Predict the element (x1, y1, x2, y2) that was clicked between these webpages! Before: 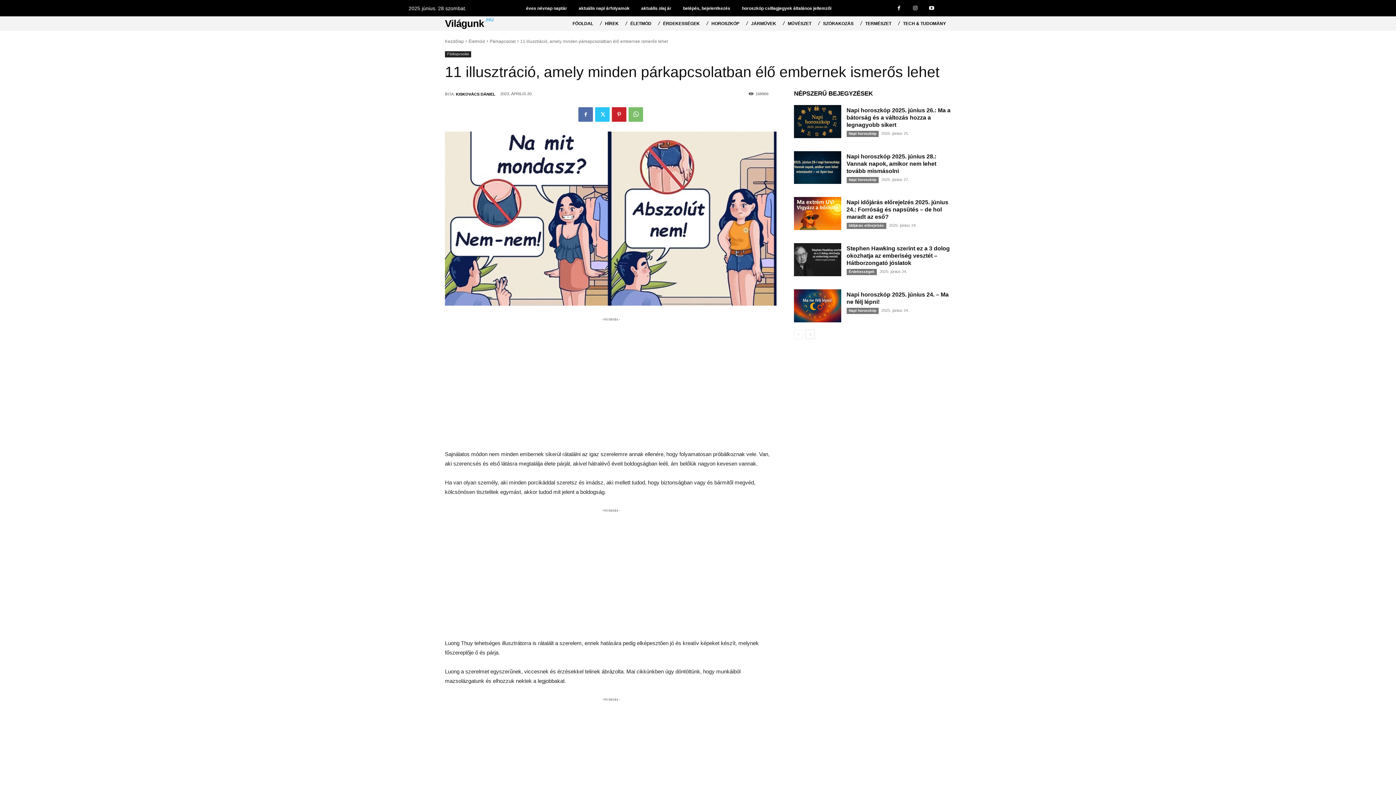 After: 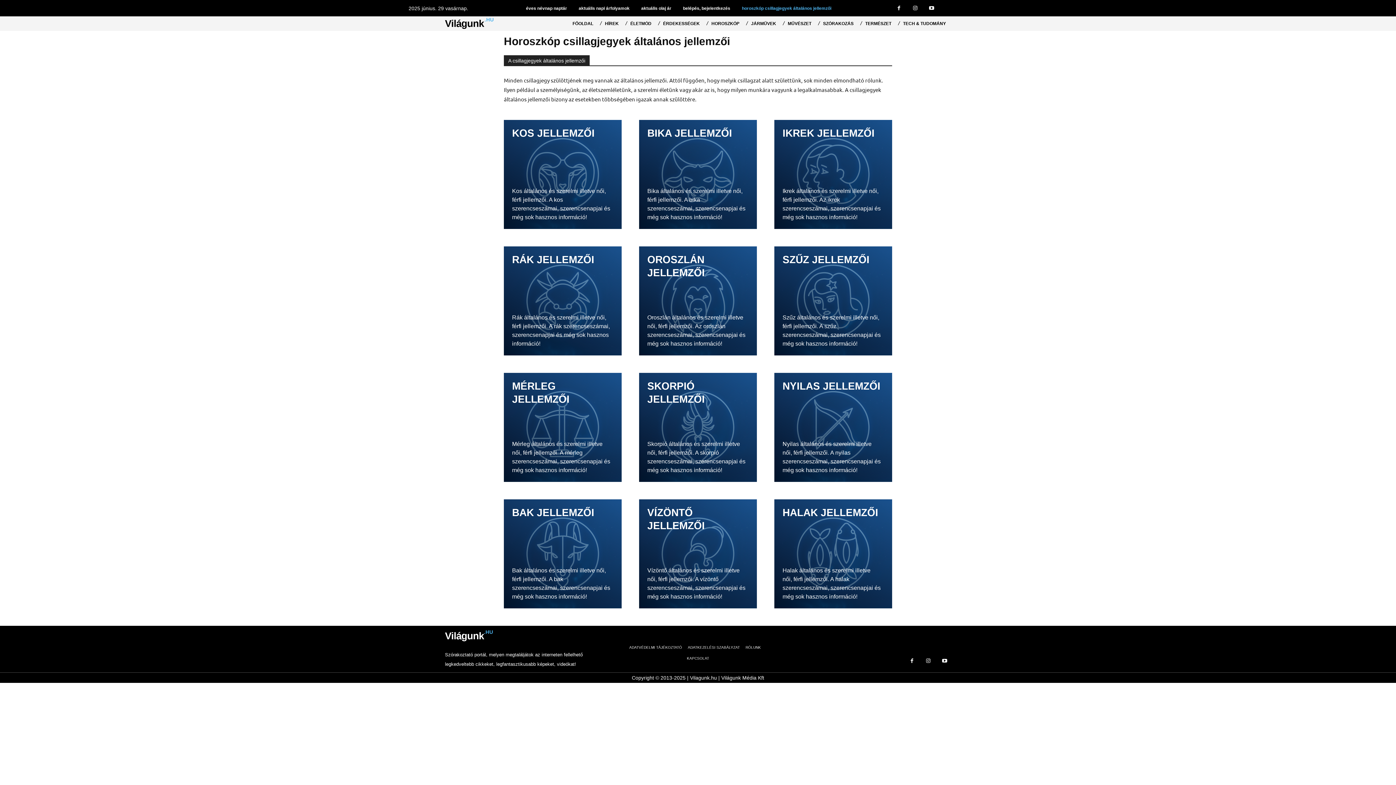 Action: bbox: (737, 0, 836, 15) label: horoszkóp csillagjegyek általános jellemzői